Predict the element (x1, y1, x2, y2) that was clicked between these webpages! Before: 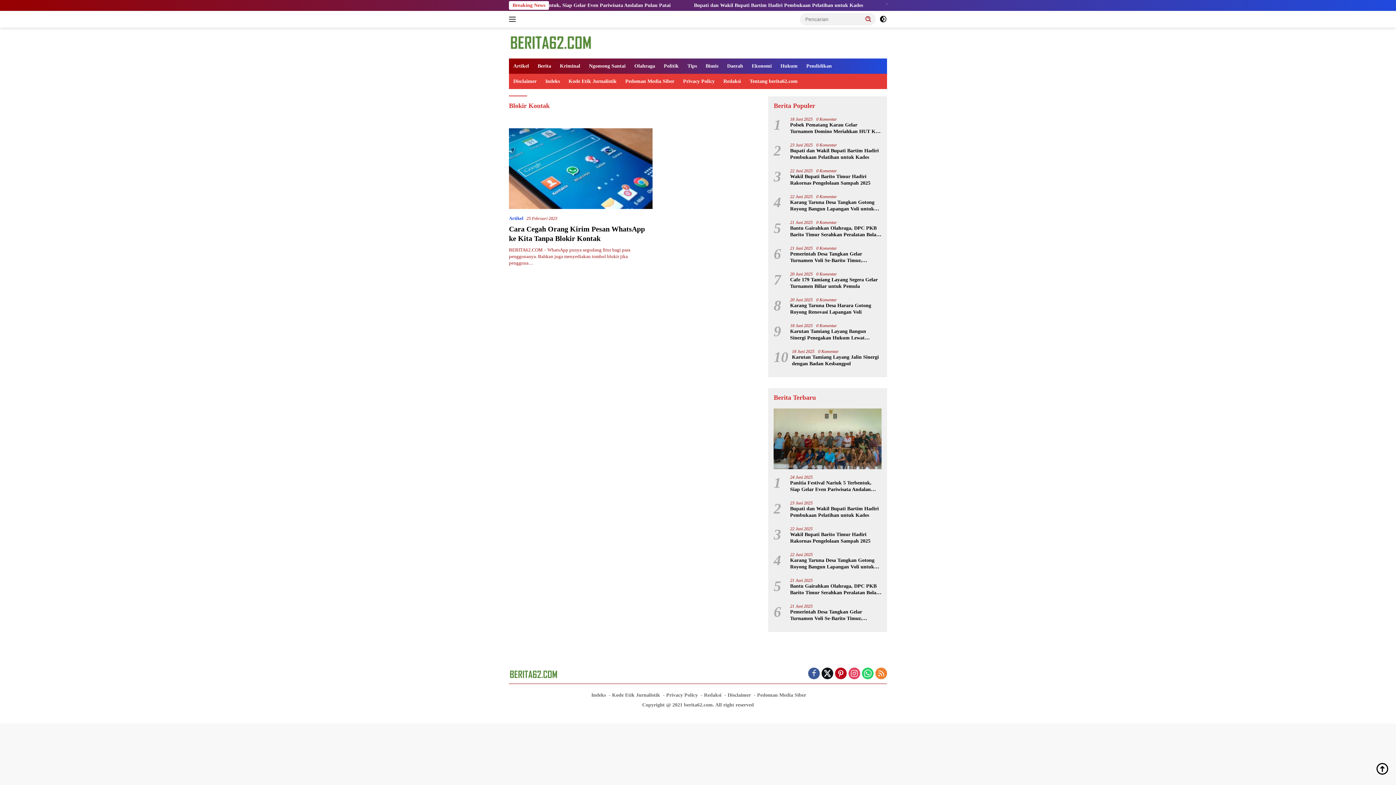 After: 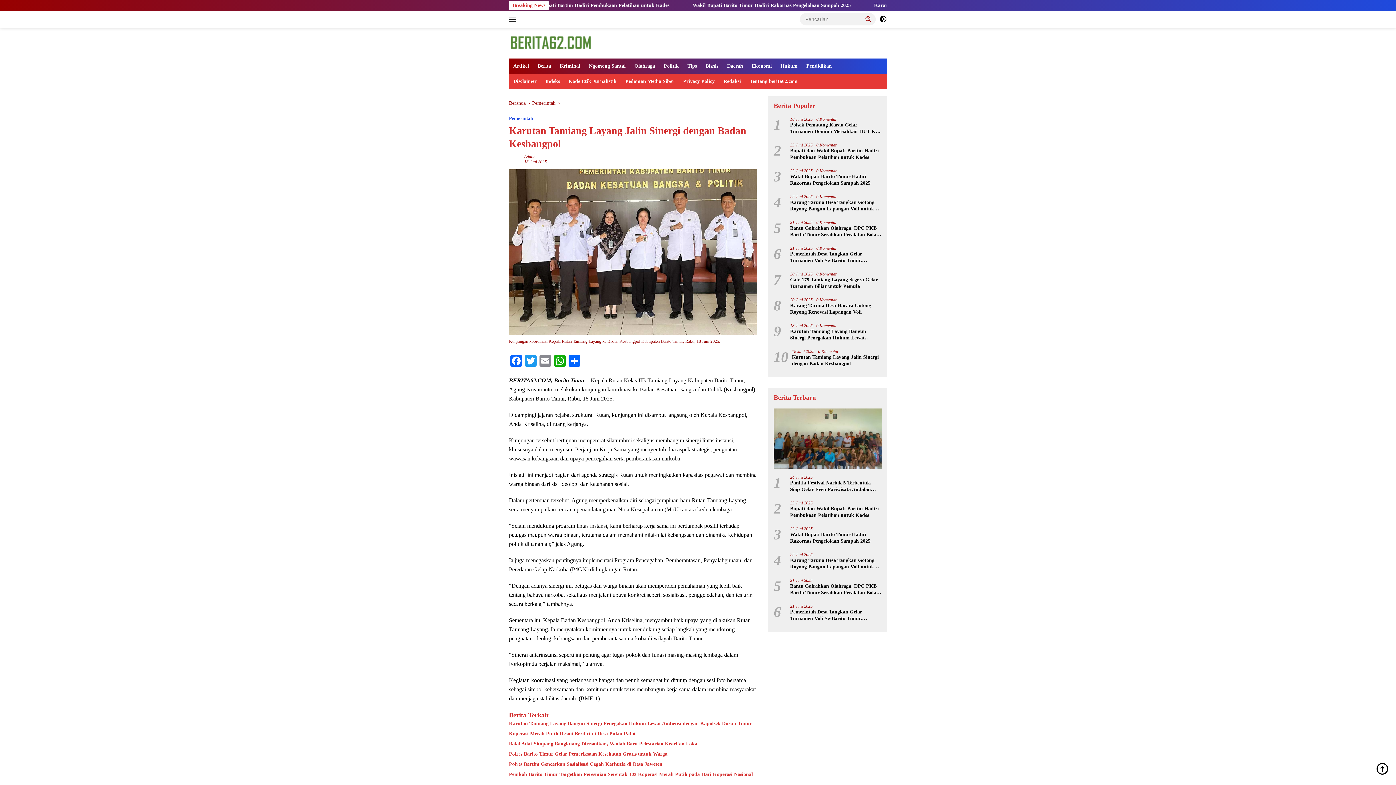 Action: bbox: (792, 354, 881, 367) label: Karutan Tamiang Layang Jalin Sinergi dengan Badan Kesbangpol